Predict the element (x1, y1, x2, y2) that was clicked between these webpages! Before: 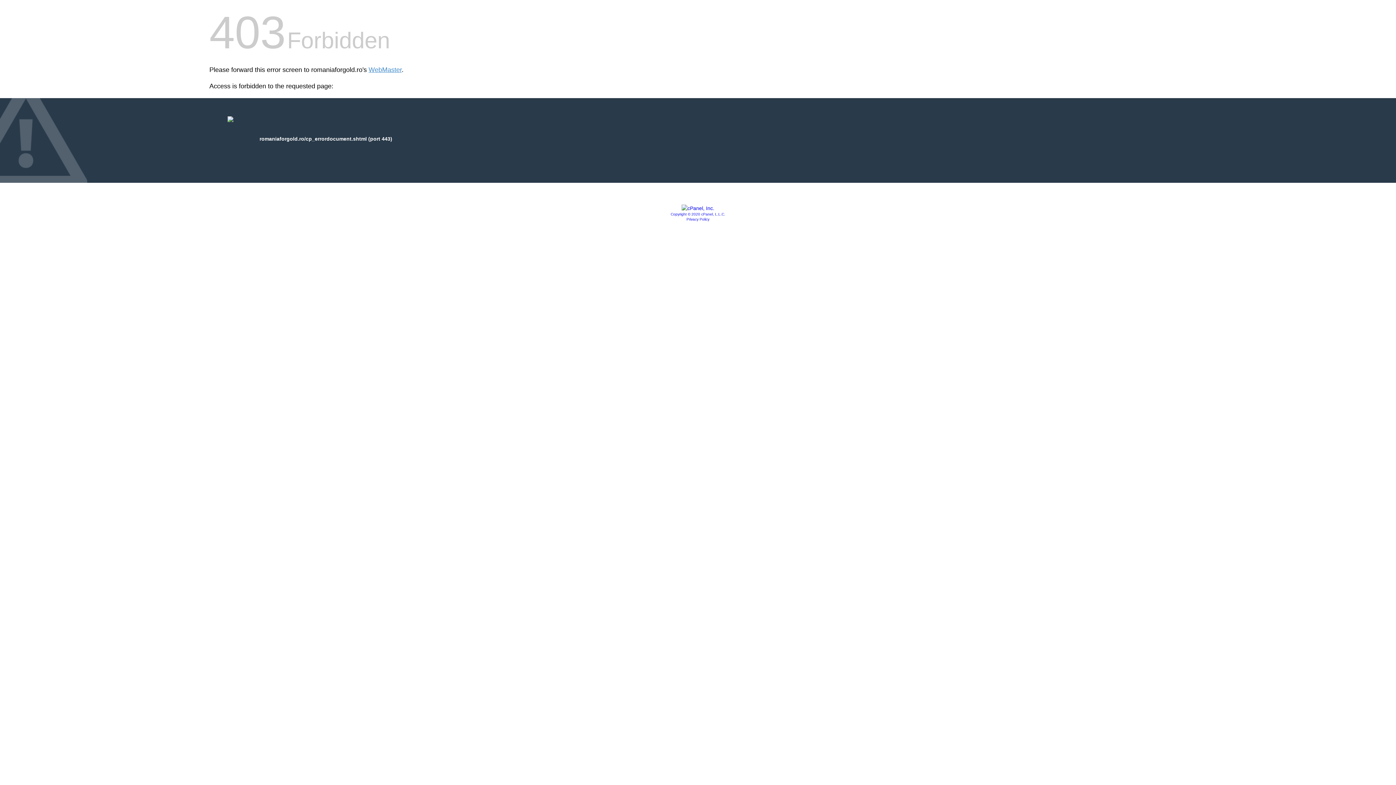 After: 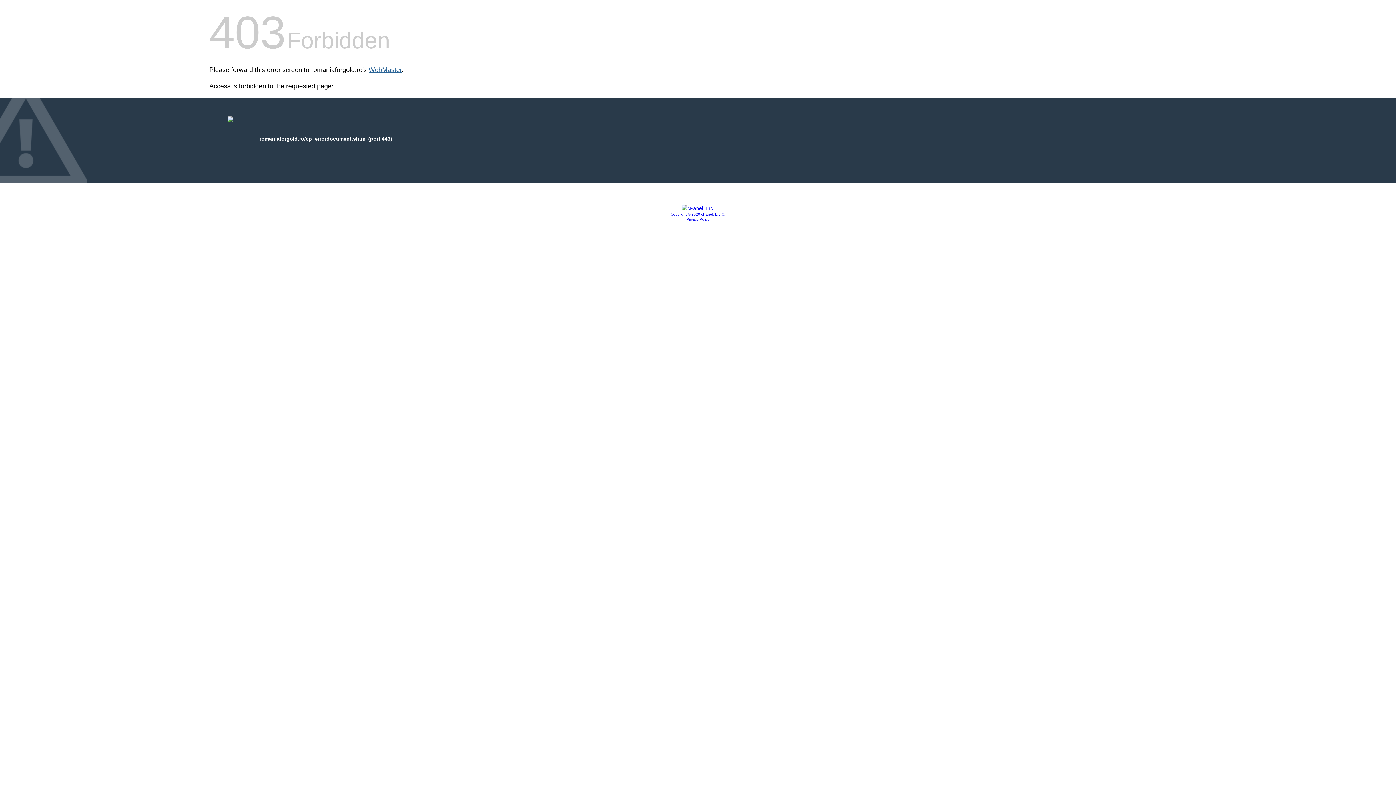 Action: bbox: (368, 66, 401, 73) label: WebMaster